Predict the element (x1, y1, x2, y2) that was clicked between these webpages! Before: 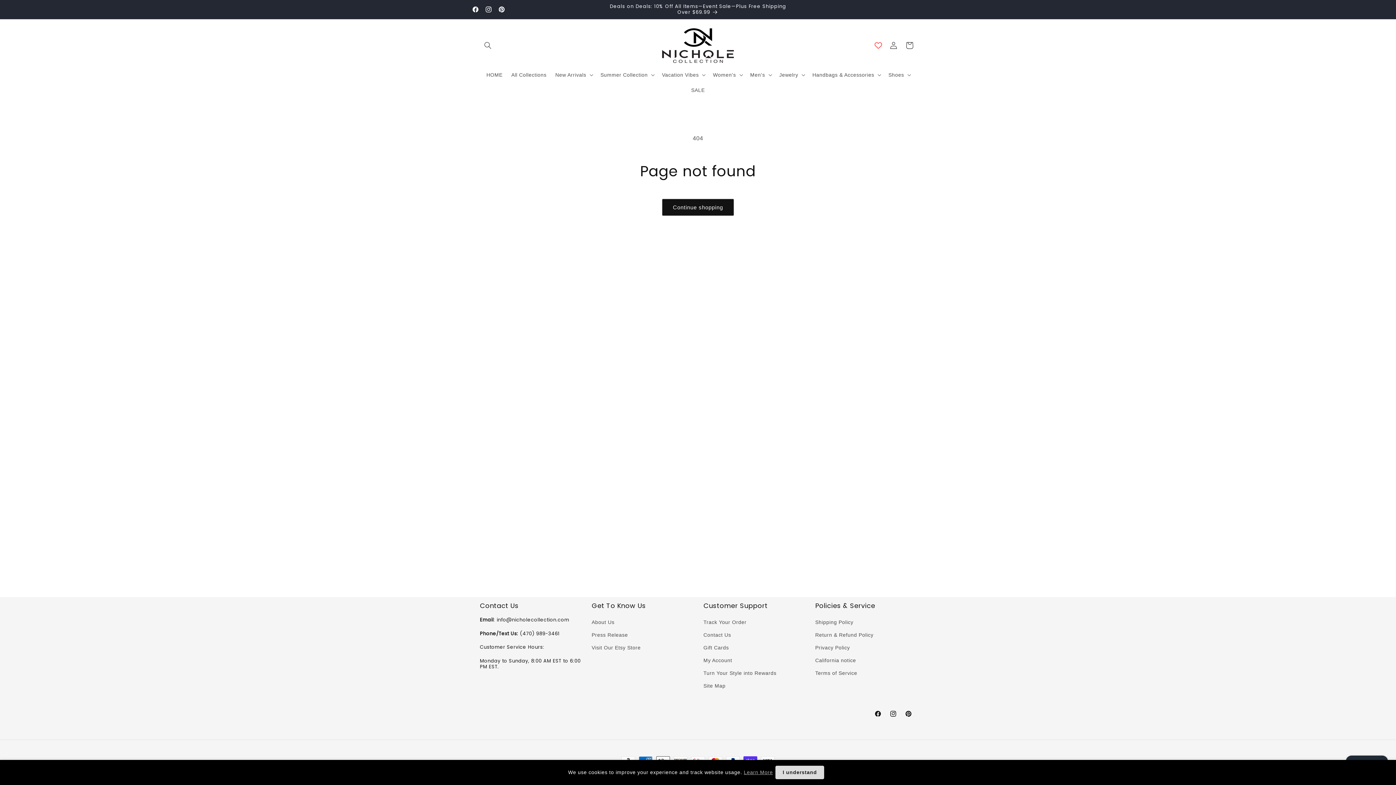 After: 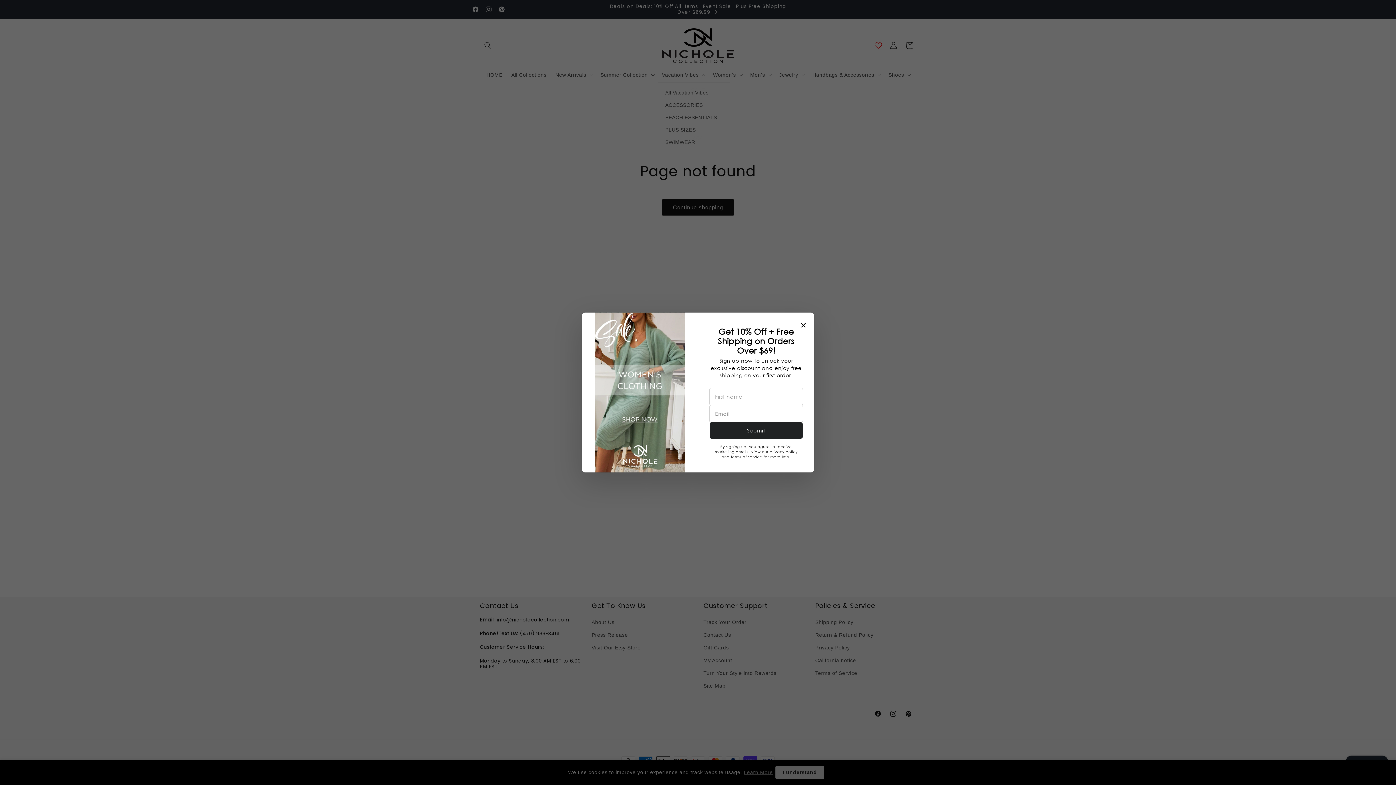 Action: bbox: (657, 67, 708, 82) label: Vacation Vibes